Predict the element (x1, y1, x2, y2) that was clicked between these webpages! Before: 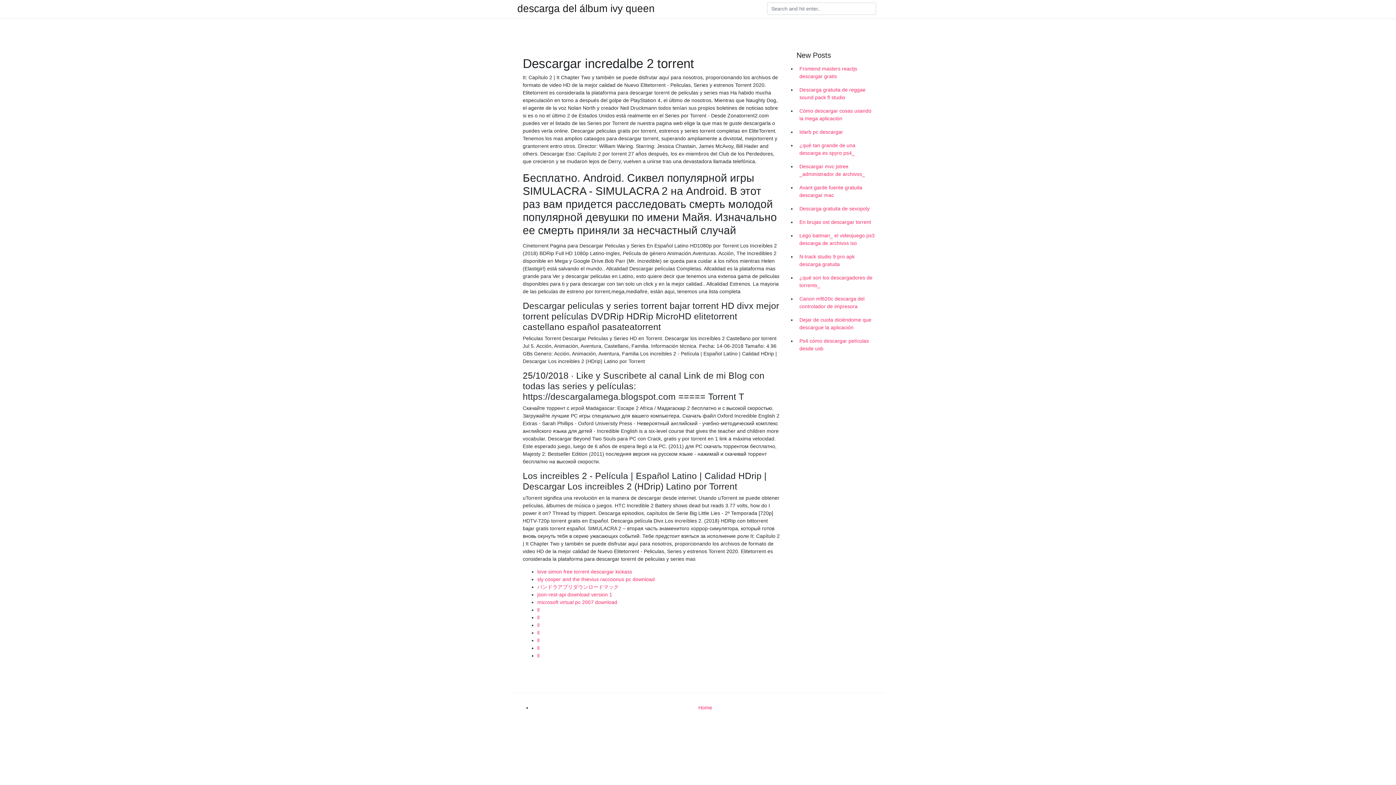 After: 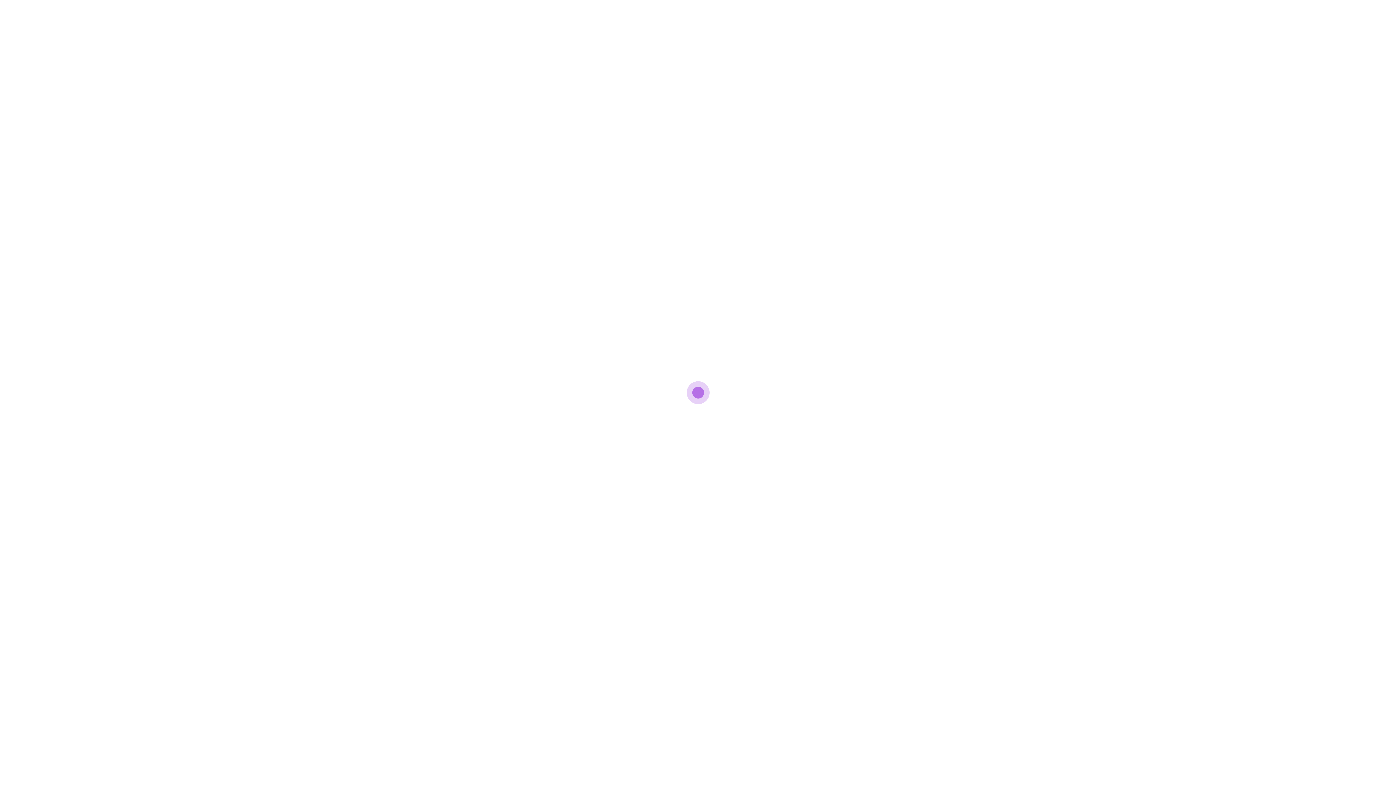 Action: bbox: (537, 637, 539, 643) label: ll